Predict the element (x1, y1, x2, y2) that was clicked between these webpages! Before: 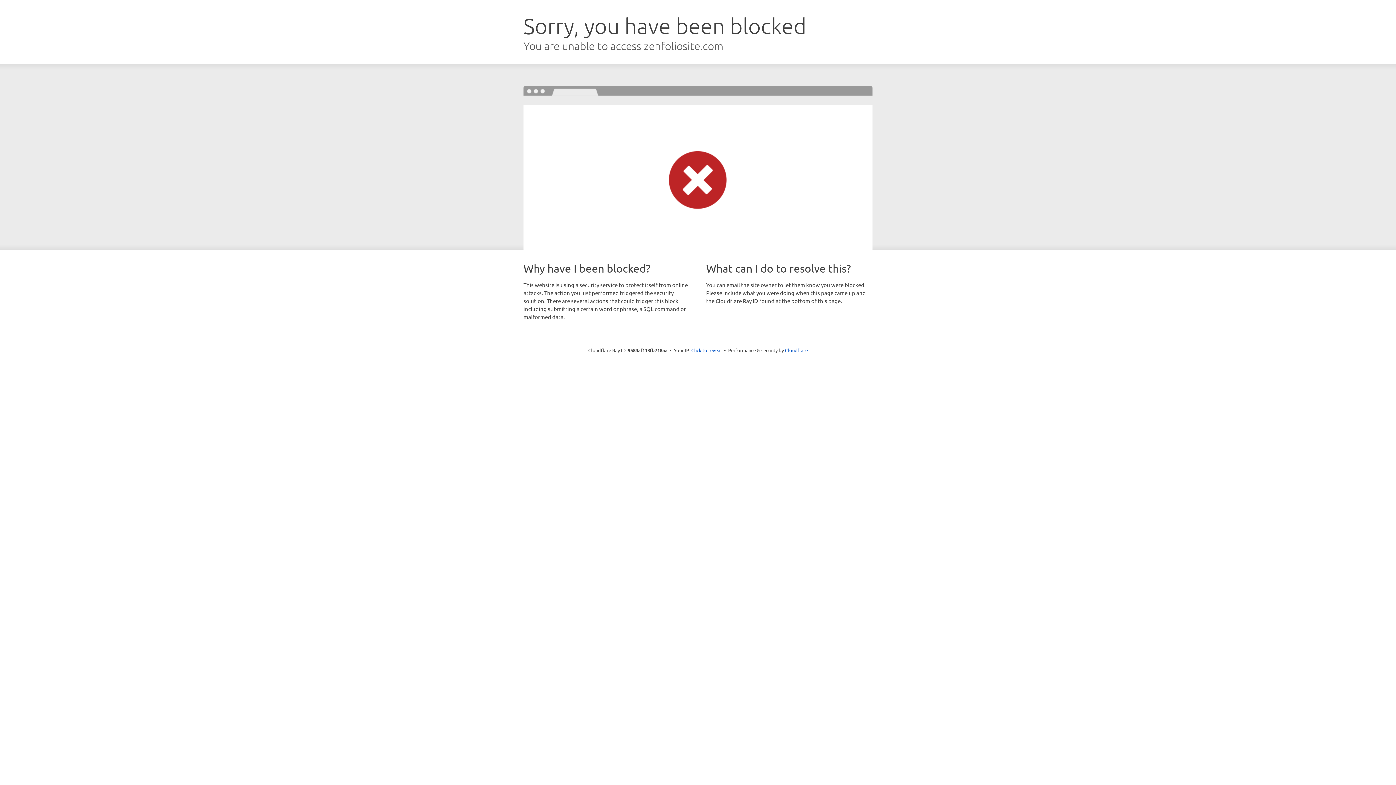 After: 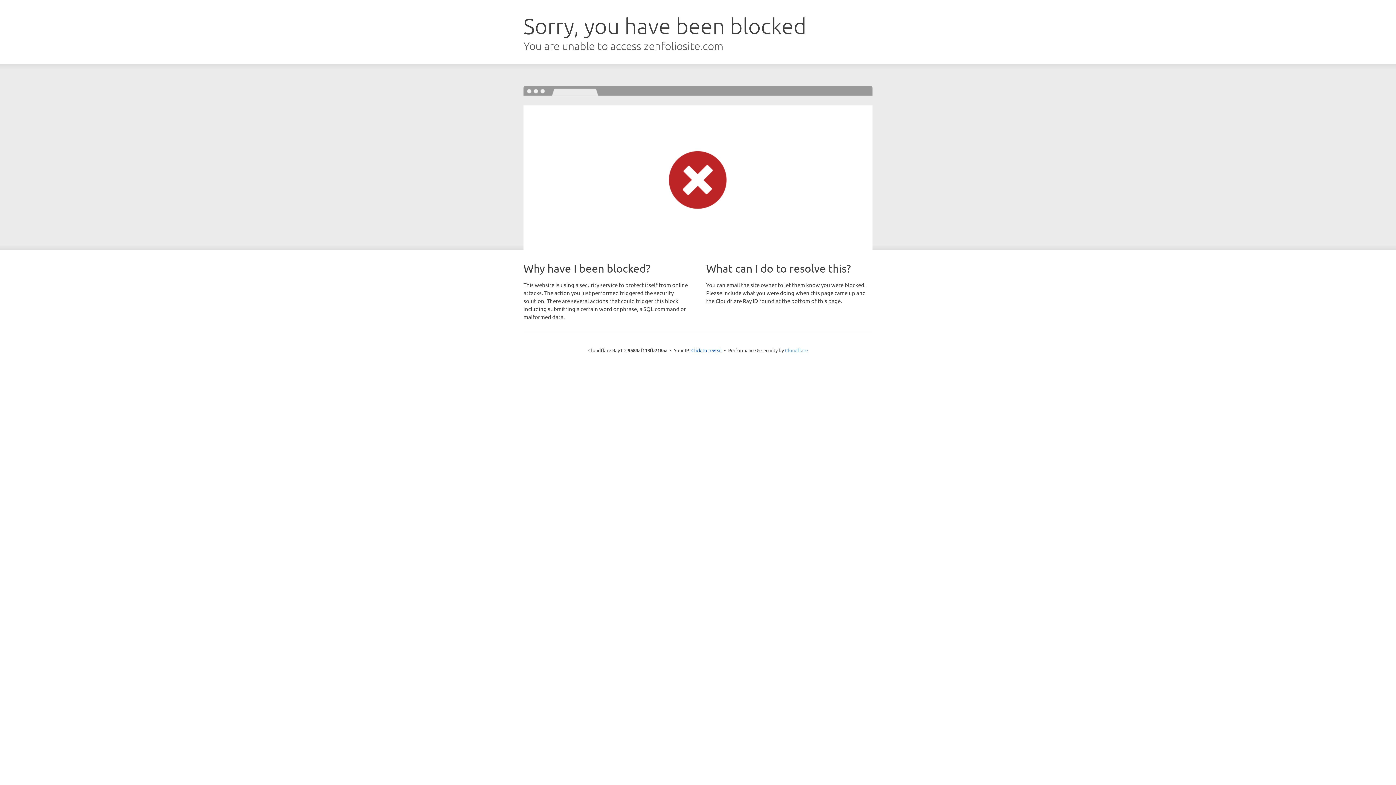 Action: bbox: (785, 347, 808, 353) label: Cloudflare